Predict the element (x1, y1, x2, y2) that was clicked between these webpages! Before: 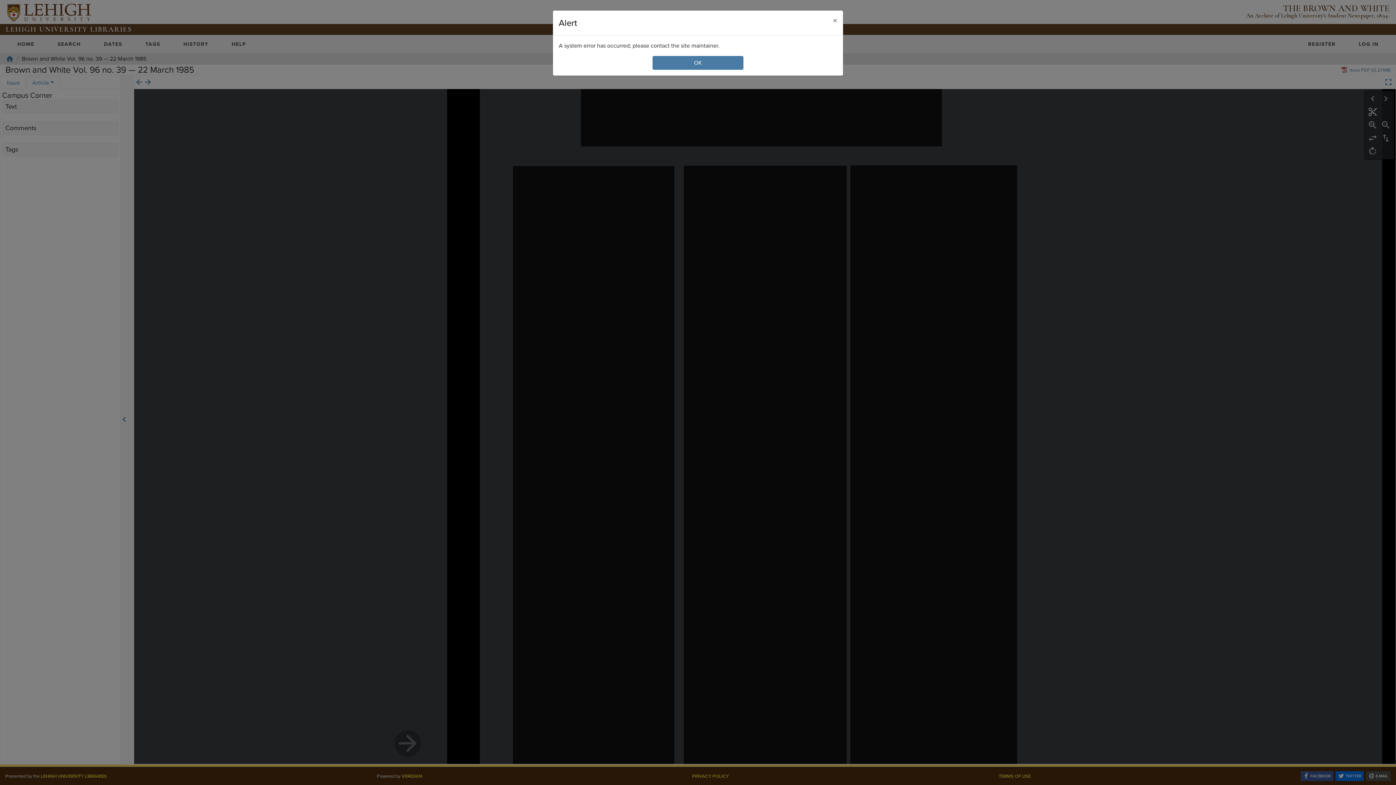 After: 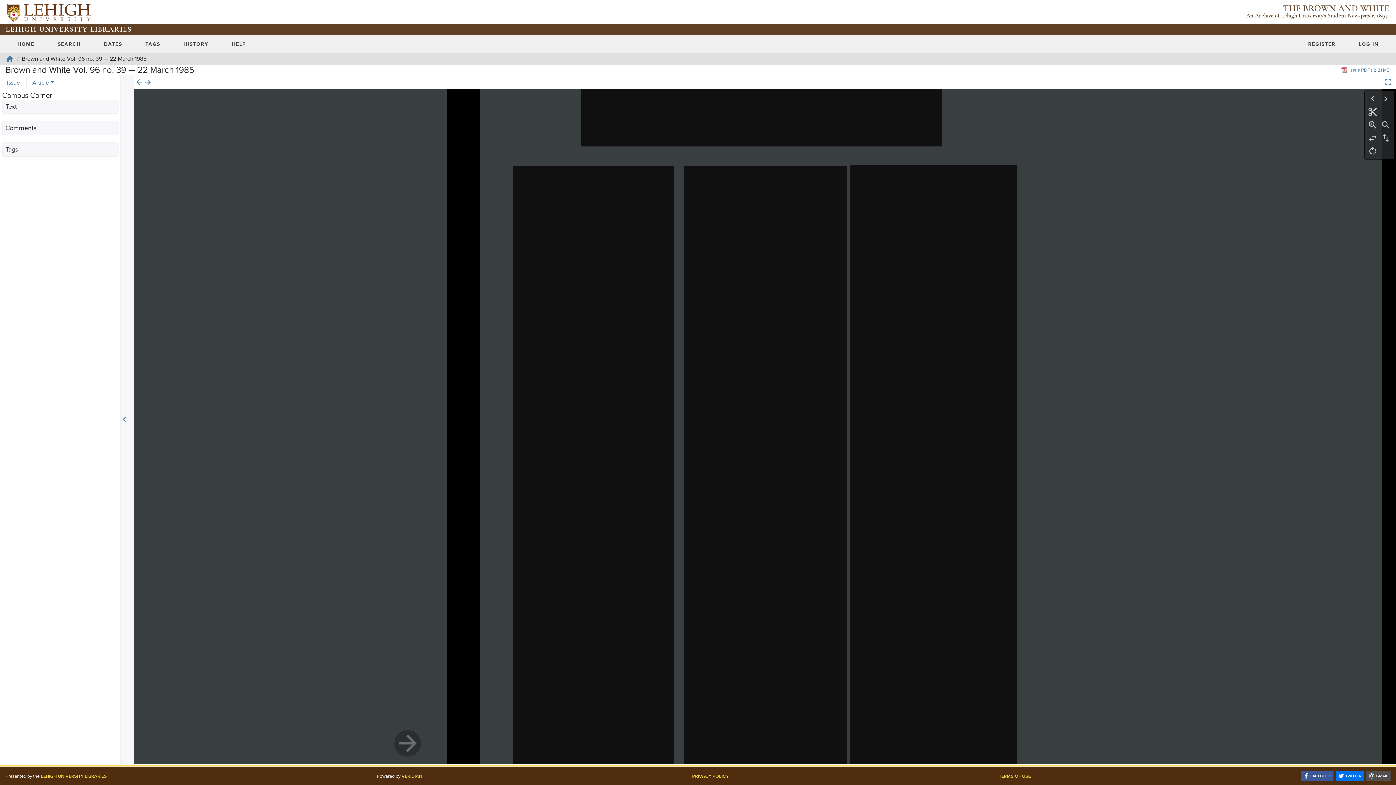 Action: label: Close bbox: (827, 10, 843, 30)